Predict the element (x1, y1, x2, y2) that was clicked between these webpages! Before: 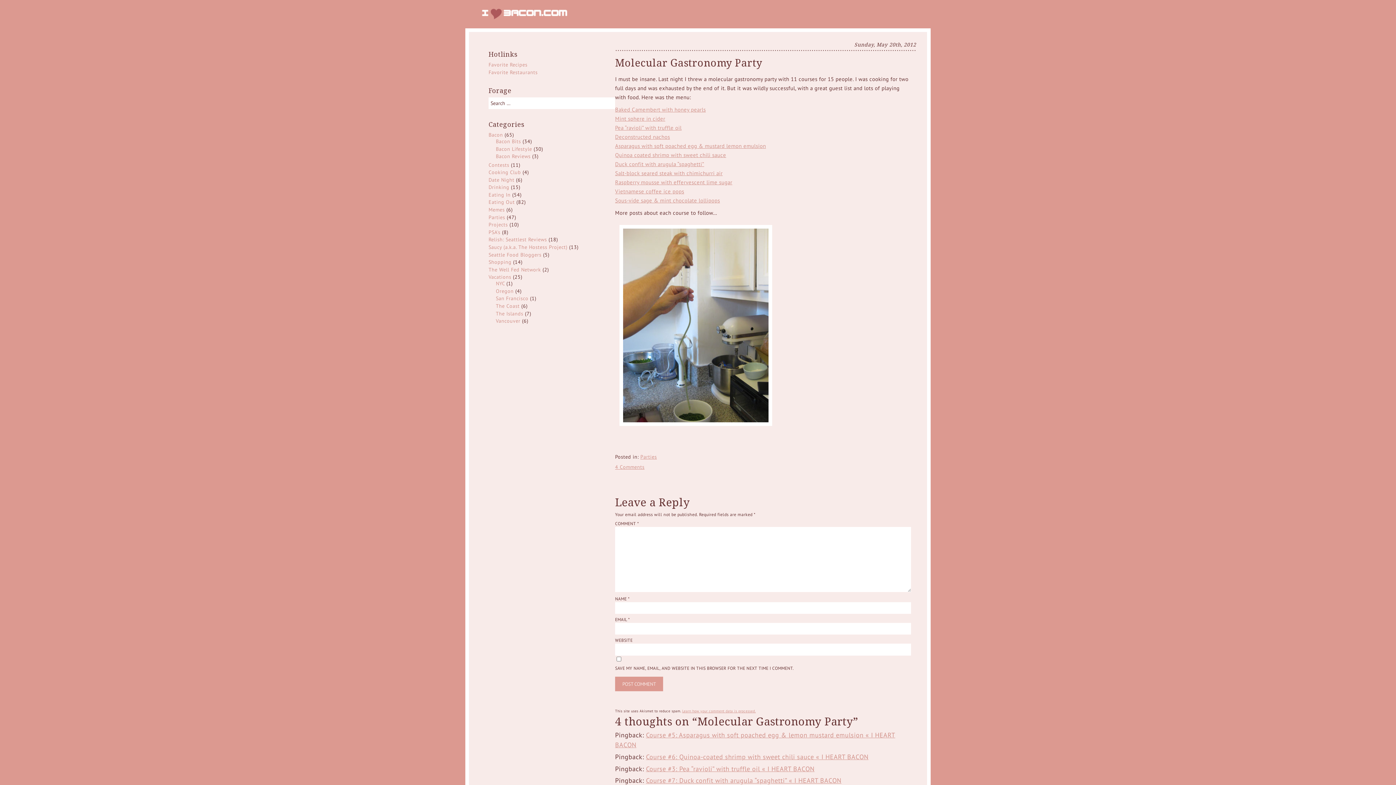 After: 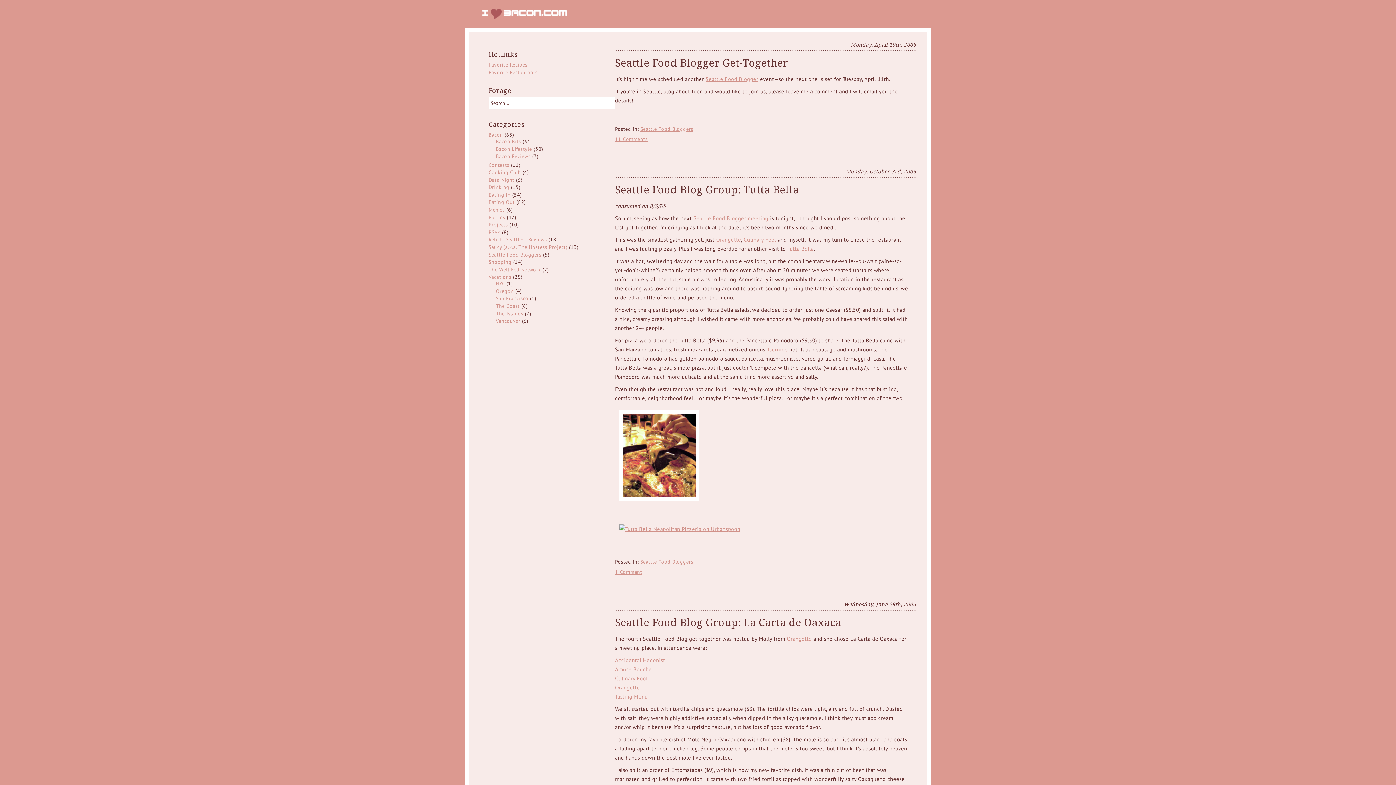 Action: label: Seattle Food Bloggers bbox: (488, 251, 541, 258)